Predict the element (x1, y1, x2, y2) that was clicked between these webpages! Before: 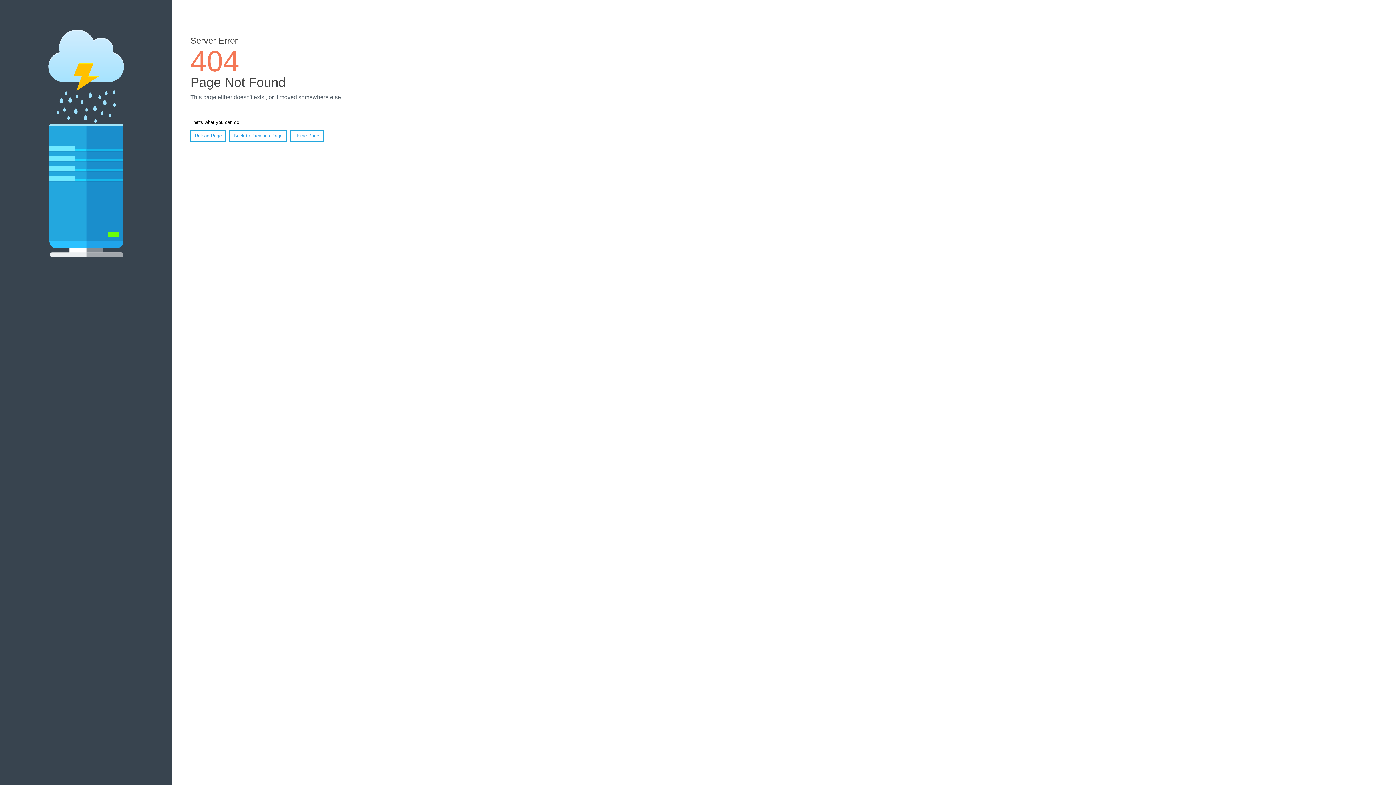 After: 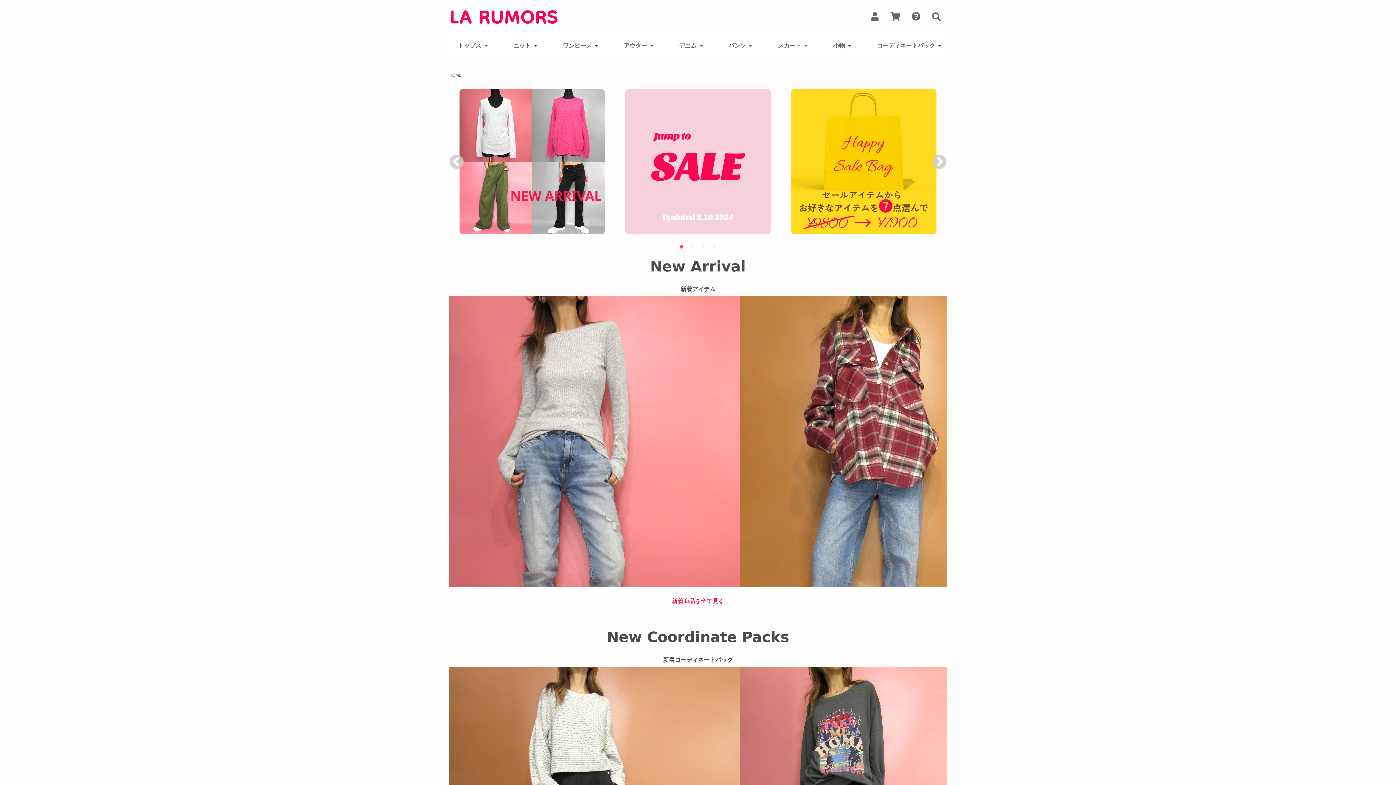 Action: label: Home Page bbox: (290, 130, 323, 141)